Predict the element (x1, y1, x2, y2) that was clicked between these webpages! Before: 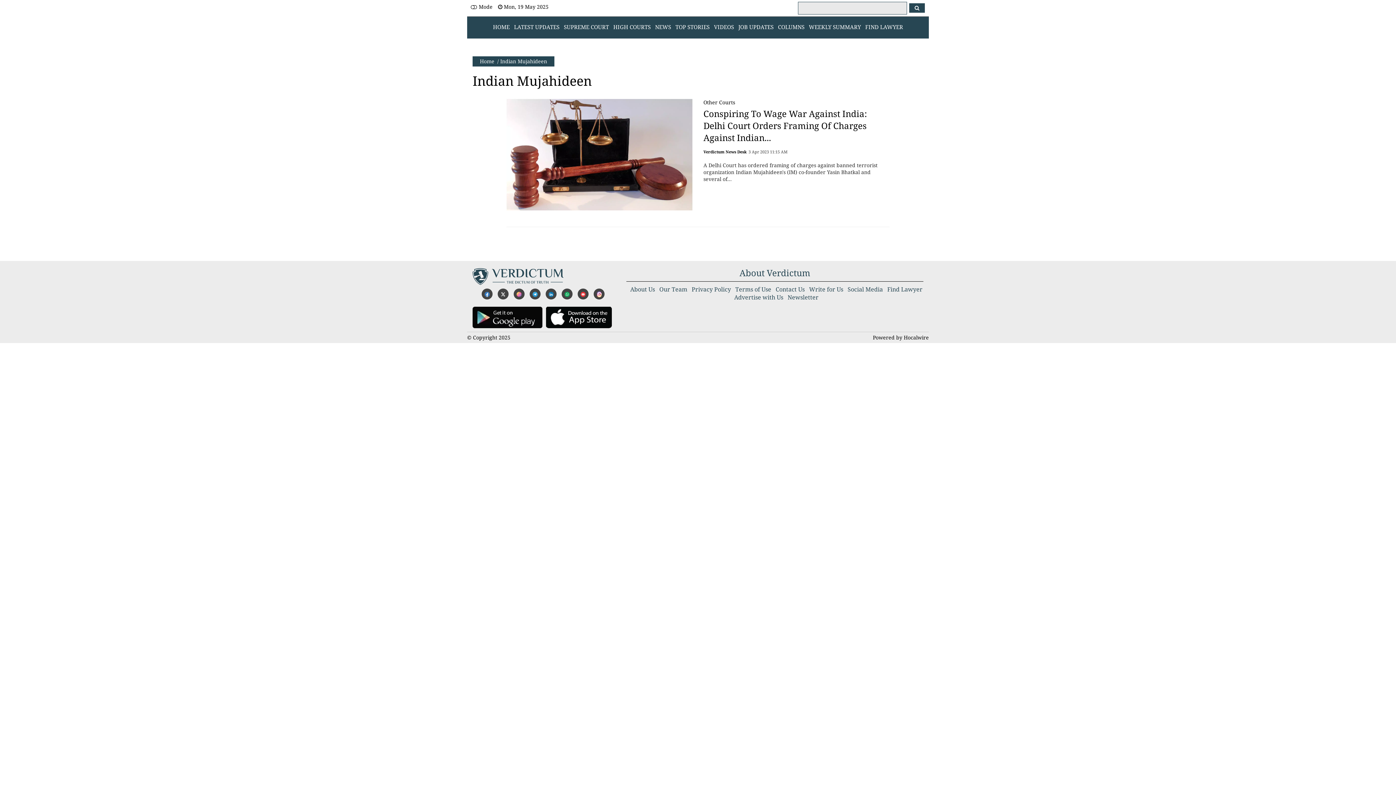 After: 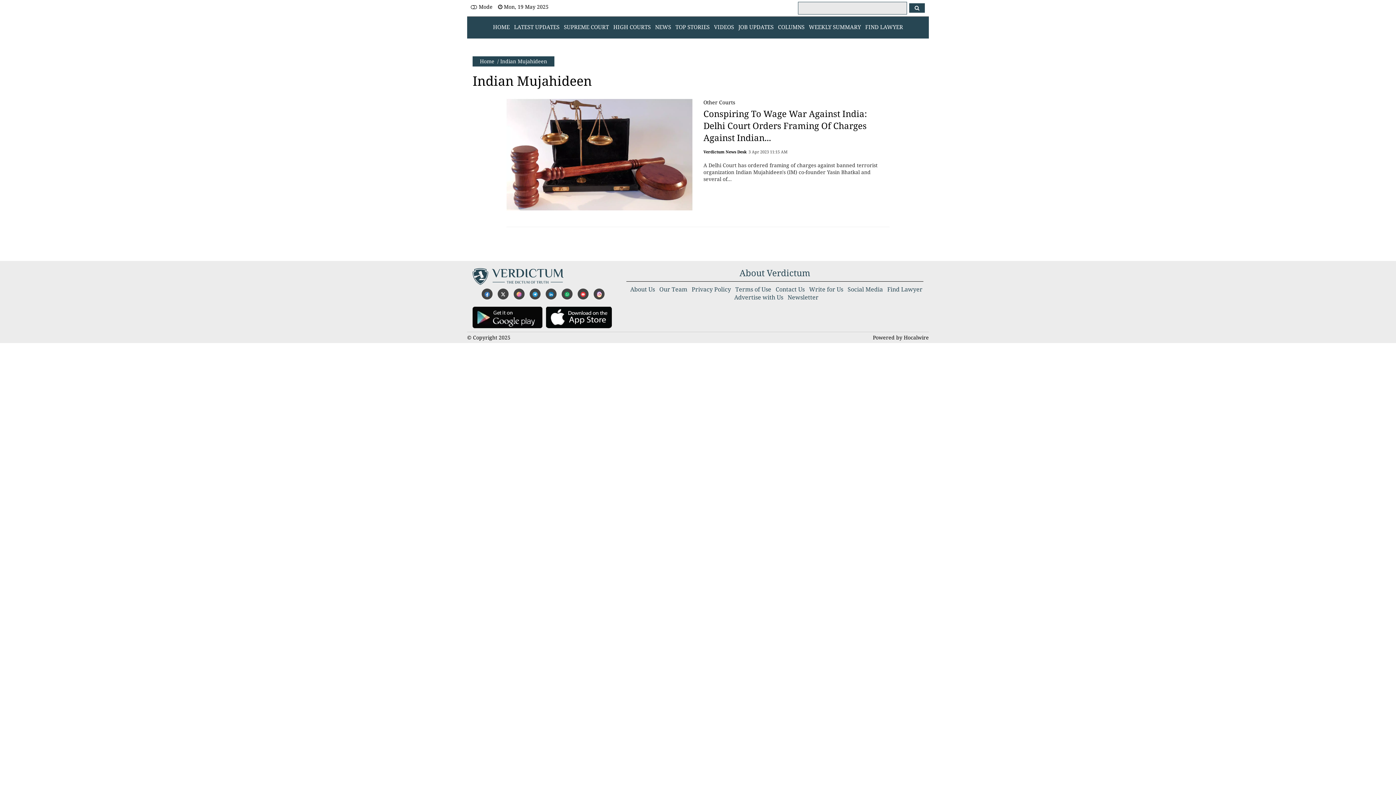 Action: bbox: (497, 288, 508, 299)